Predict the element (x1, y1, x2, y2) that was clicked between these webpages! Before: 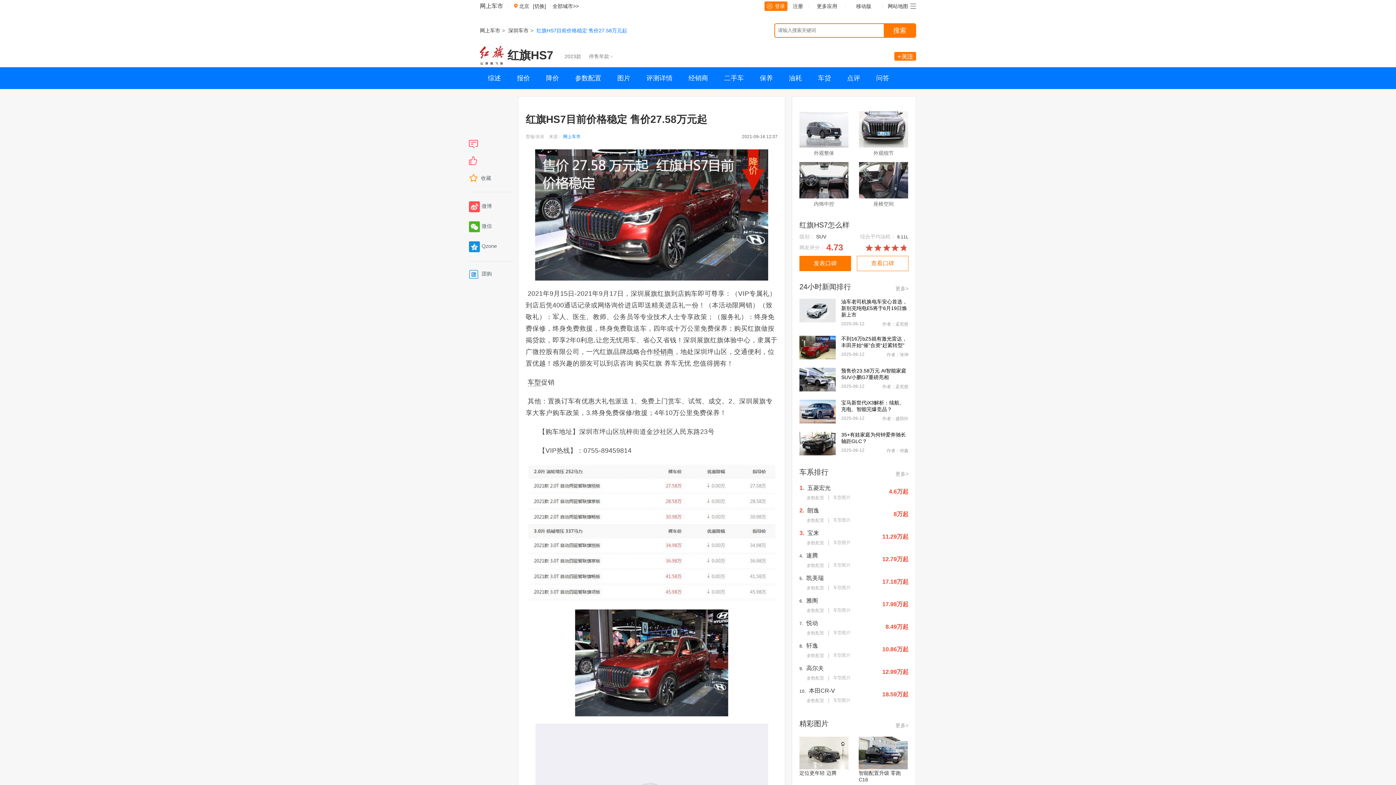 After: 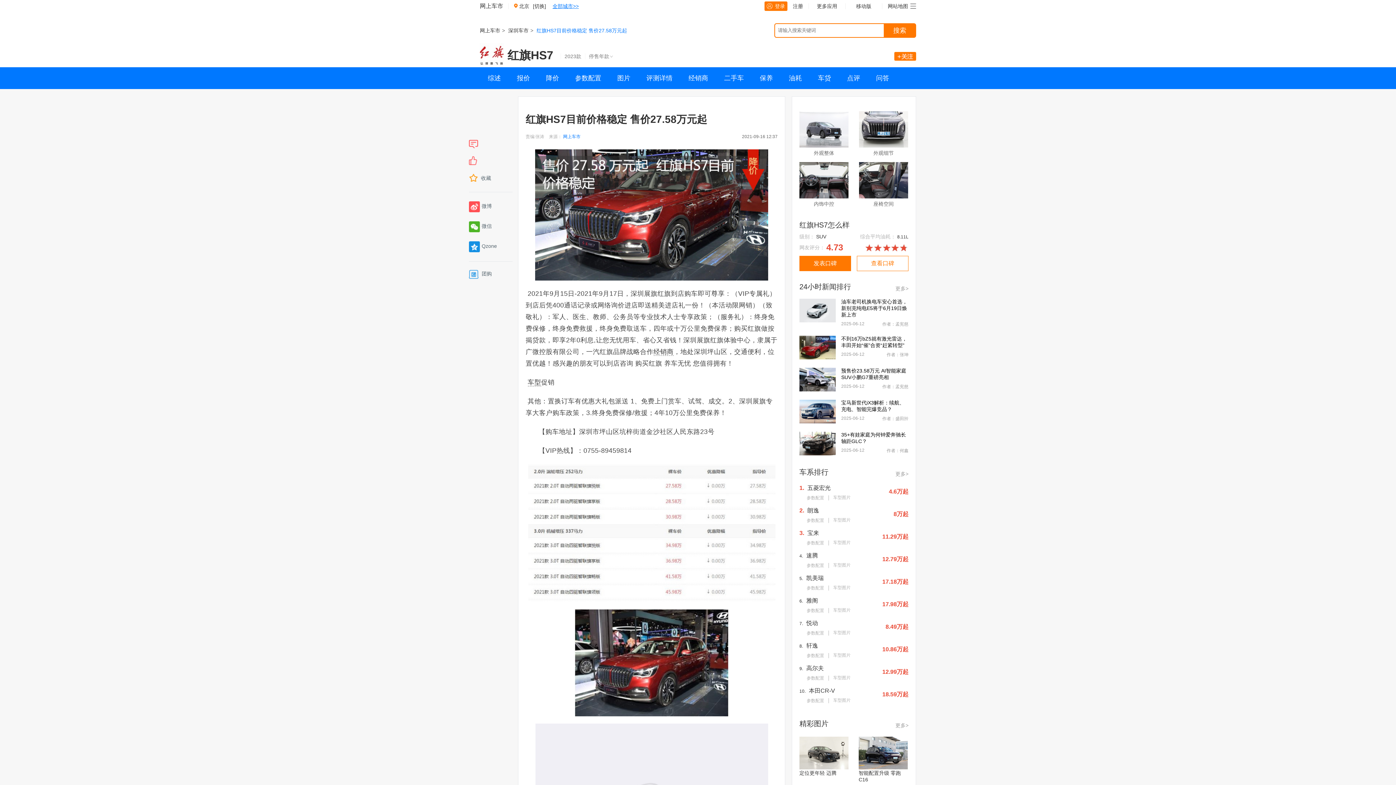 Action: label: 全部城市>> bbox: (552, 0, 578, 12)